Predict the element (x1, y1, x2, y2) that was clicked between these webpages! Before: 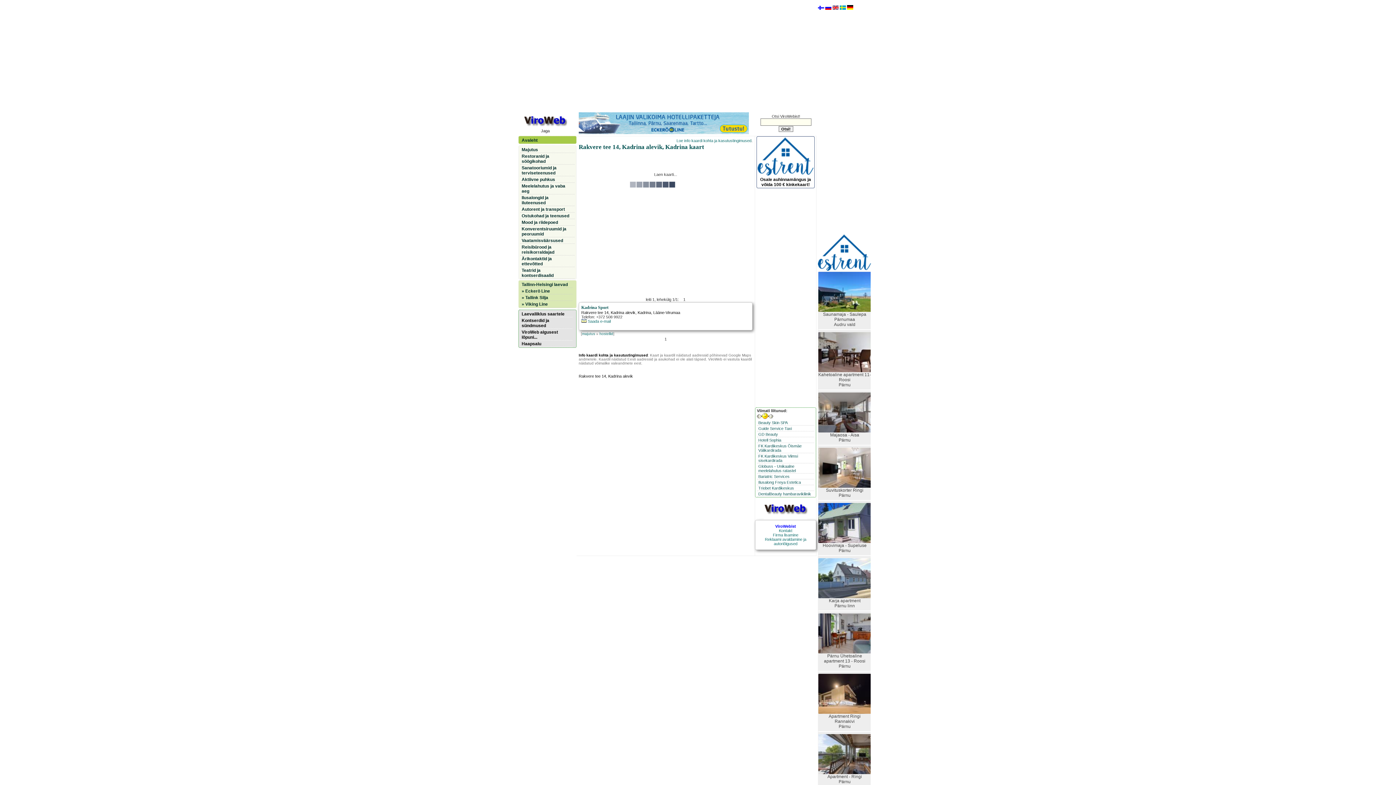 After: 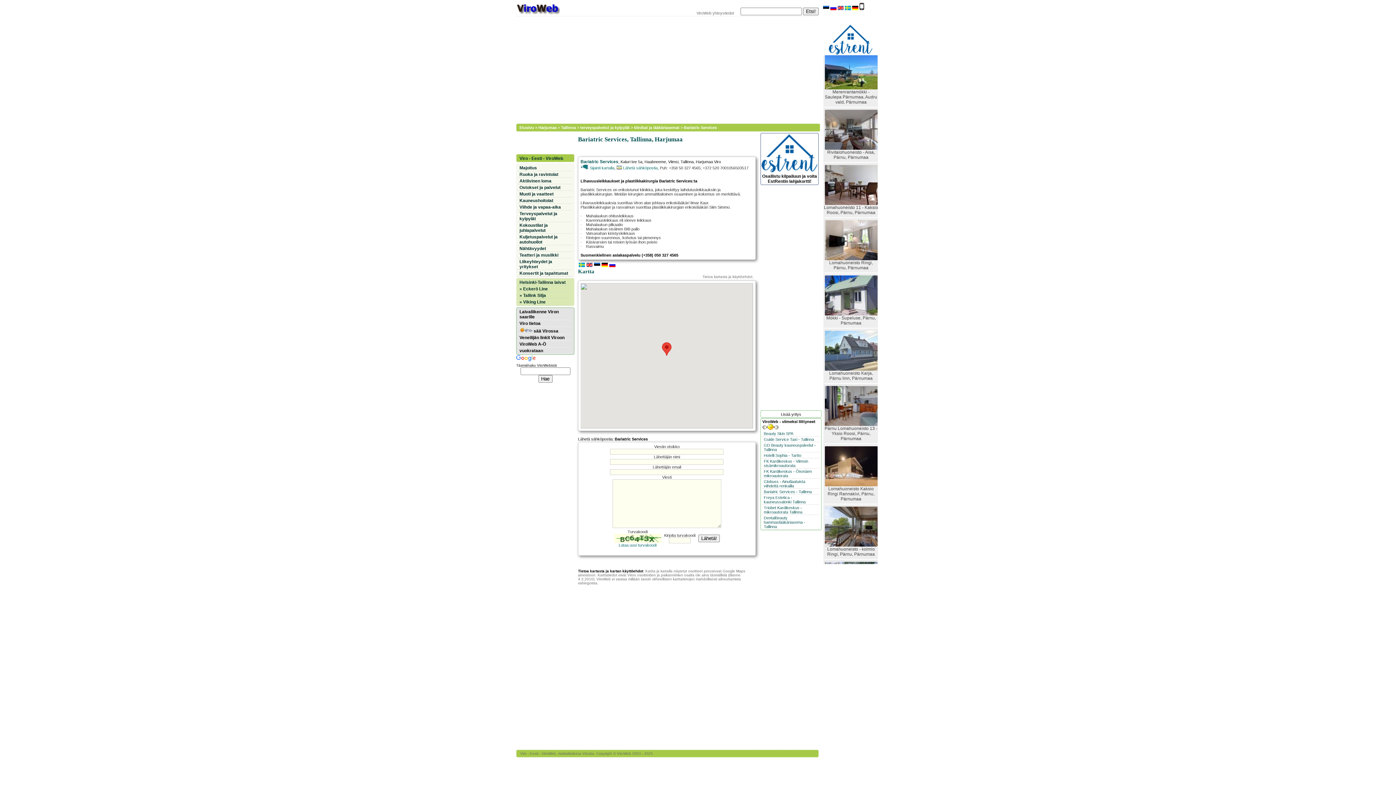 Action: label: Bariatric Services bbox: (757, 473, 814, 479)